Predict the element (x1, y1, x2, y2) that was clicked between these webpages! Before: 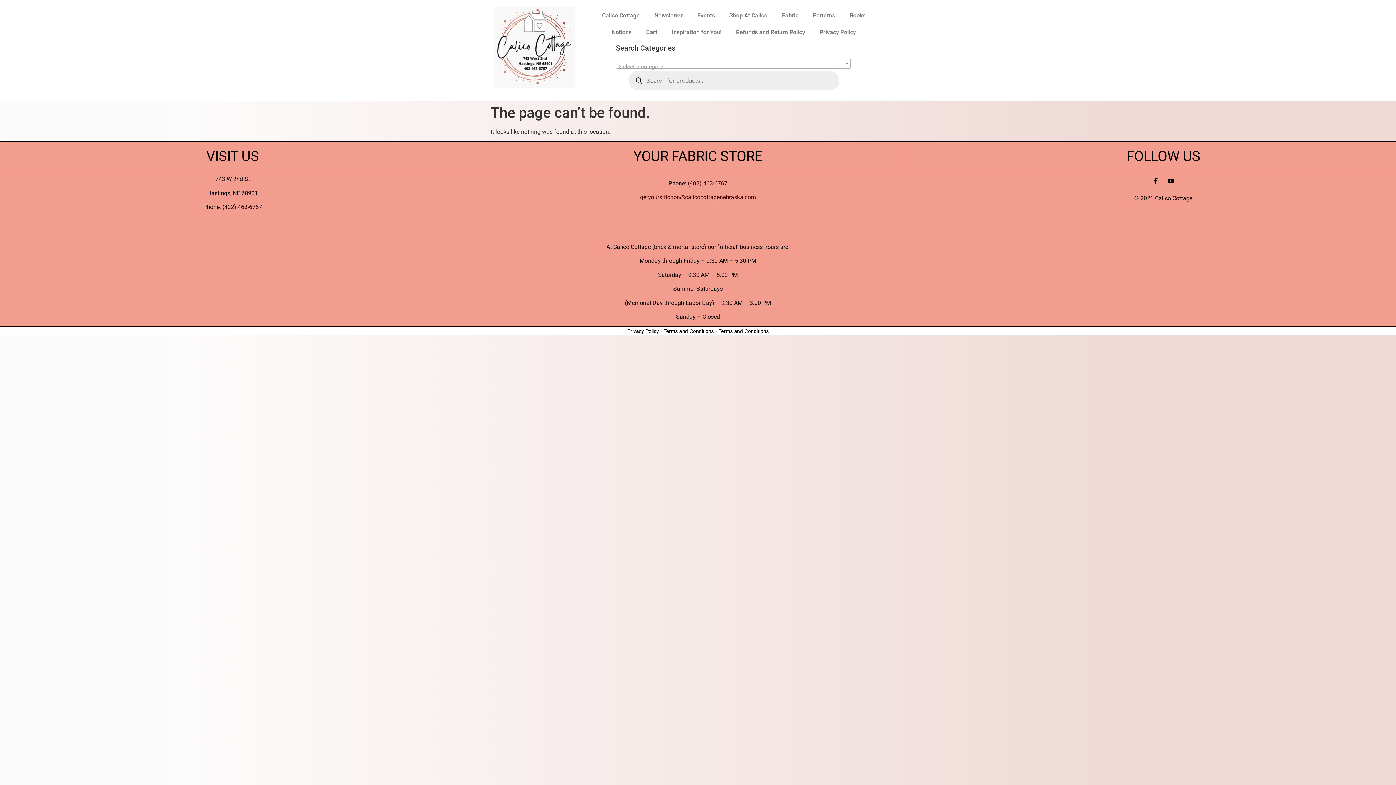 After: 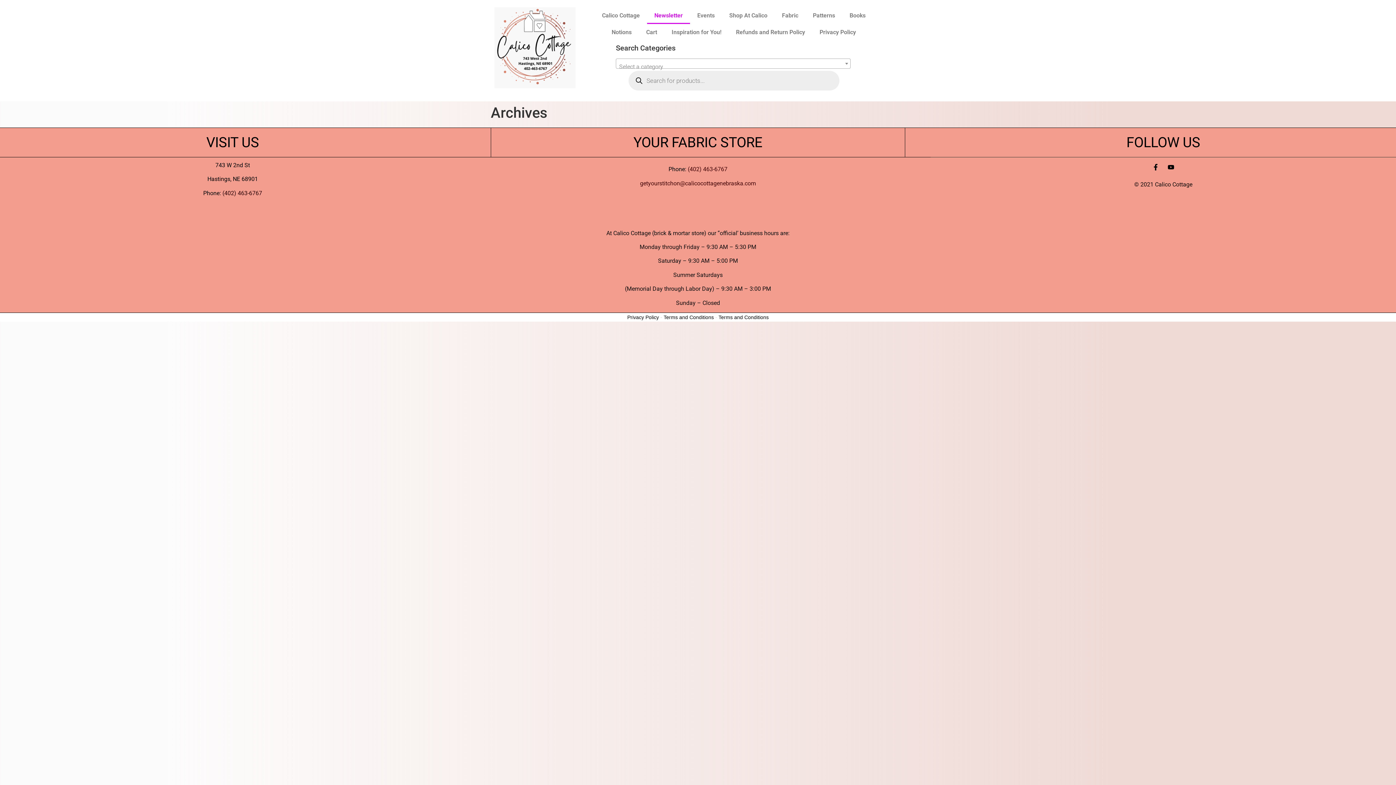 Action: label: Newsletter bbox: (647, 7, 690, 24)